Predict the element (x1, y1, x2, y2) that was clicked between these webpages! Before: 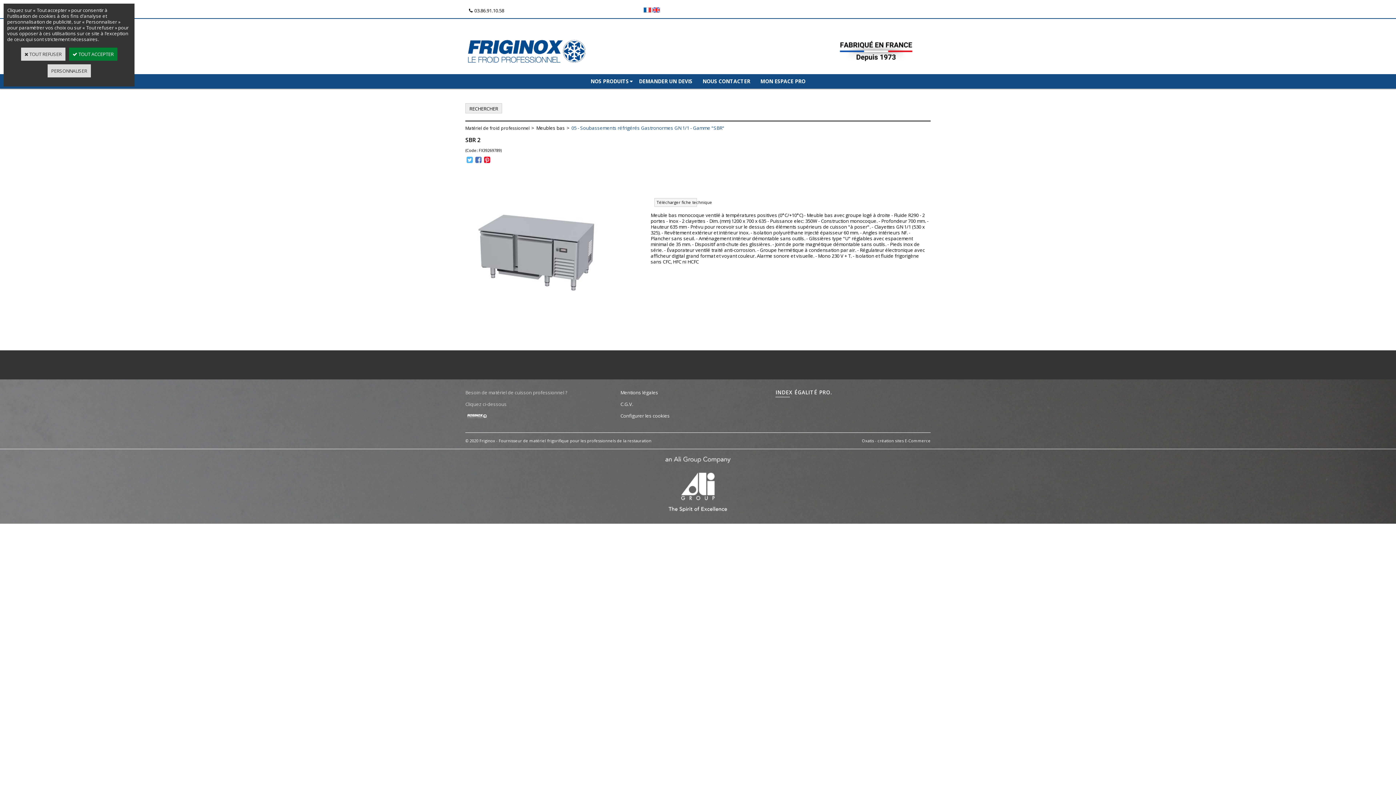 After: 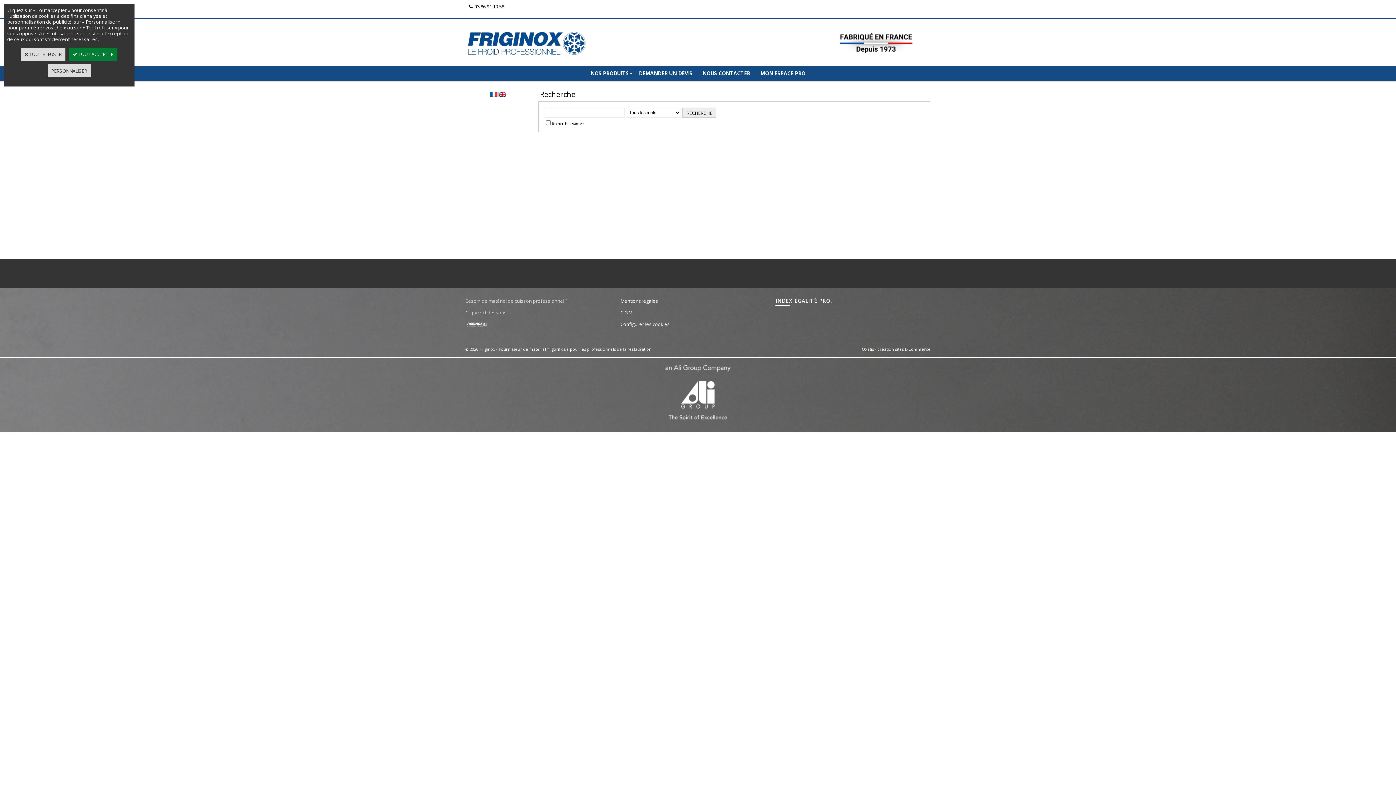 Action: bbox: (465, 103, 502, 113) label: RECHERCHER